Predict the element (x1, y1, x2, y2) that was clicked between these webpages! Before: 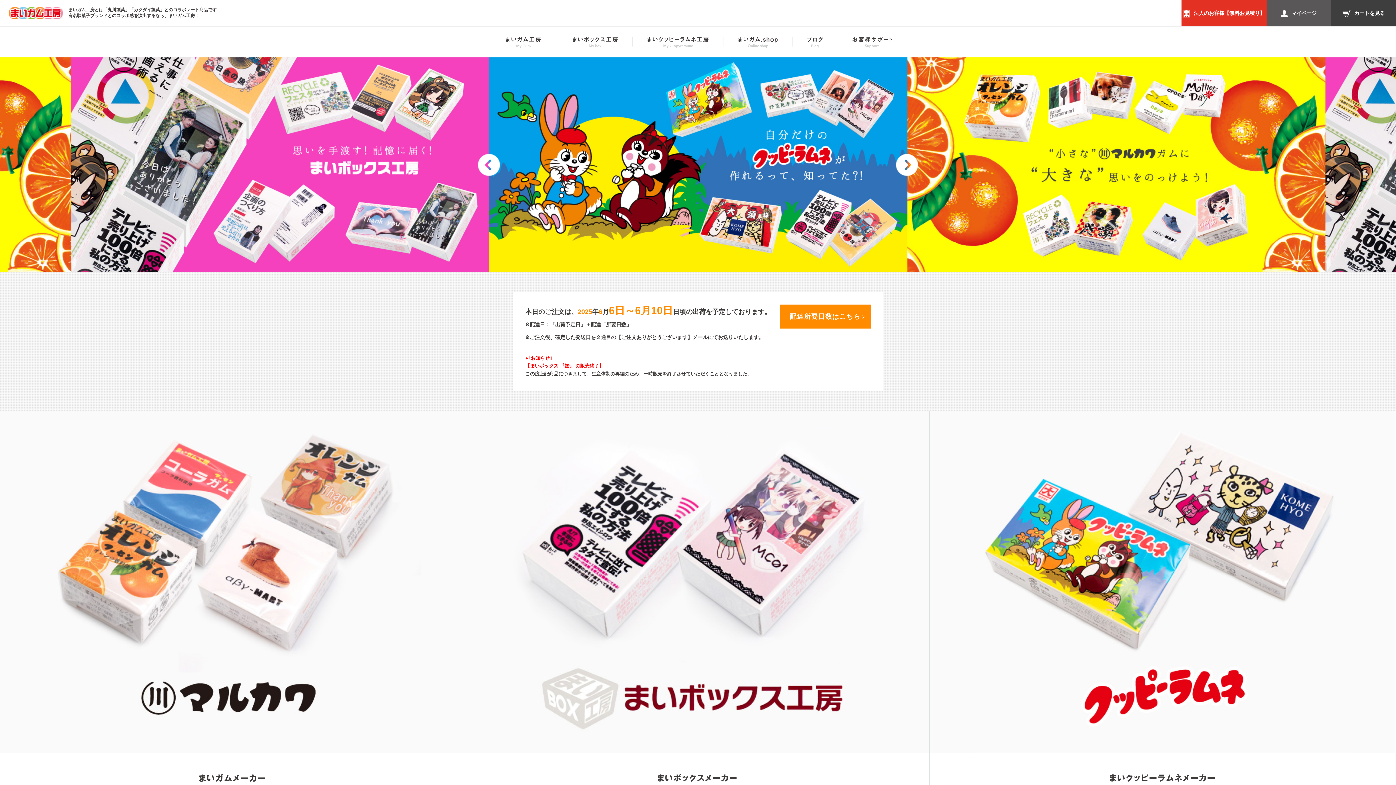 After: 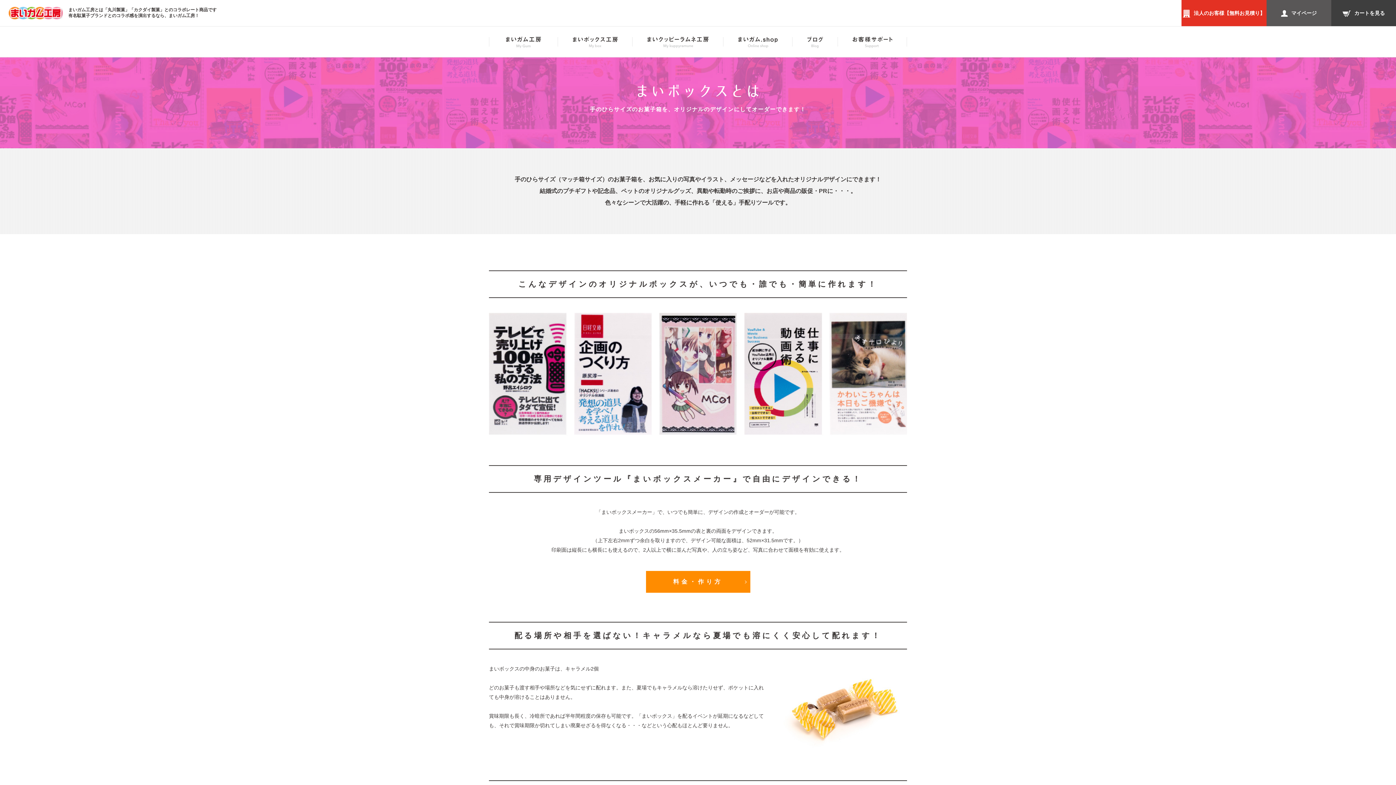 Action: bbox: (489, 57, 907, 272)